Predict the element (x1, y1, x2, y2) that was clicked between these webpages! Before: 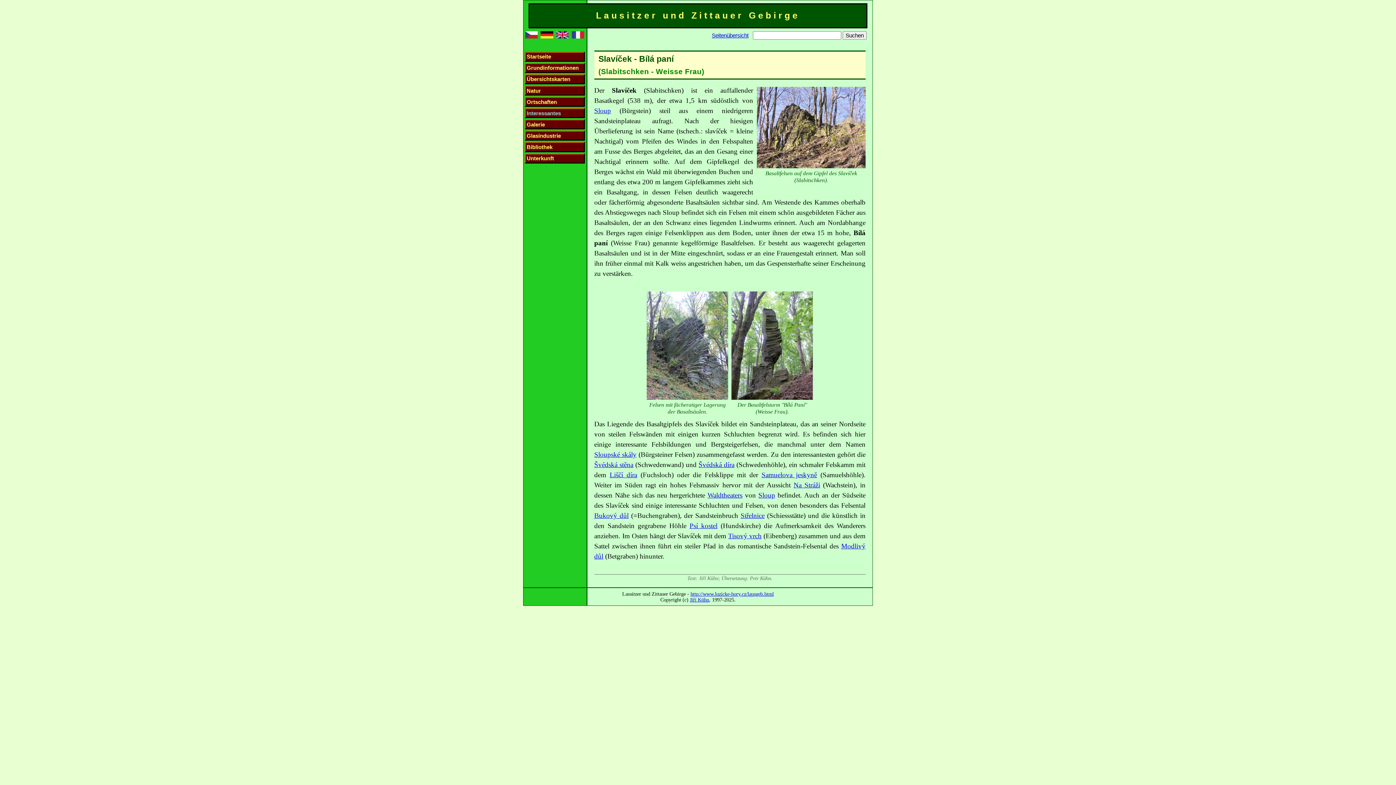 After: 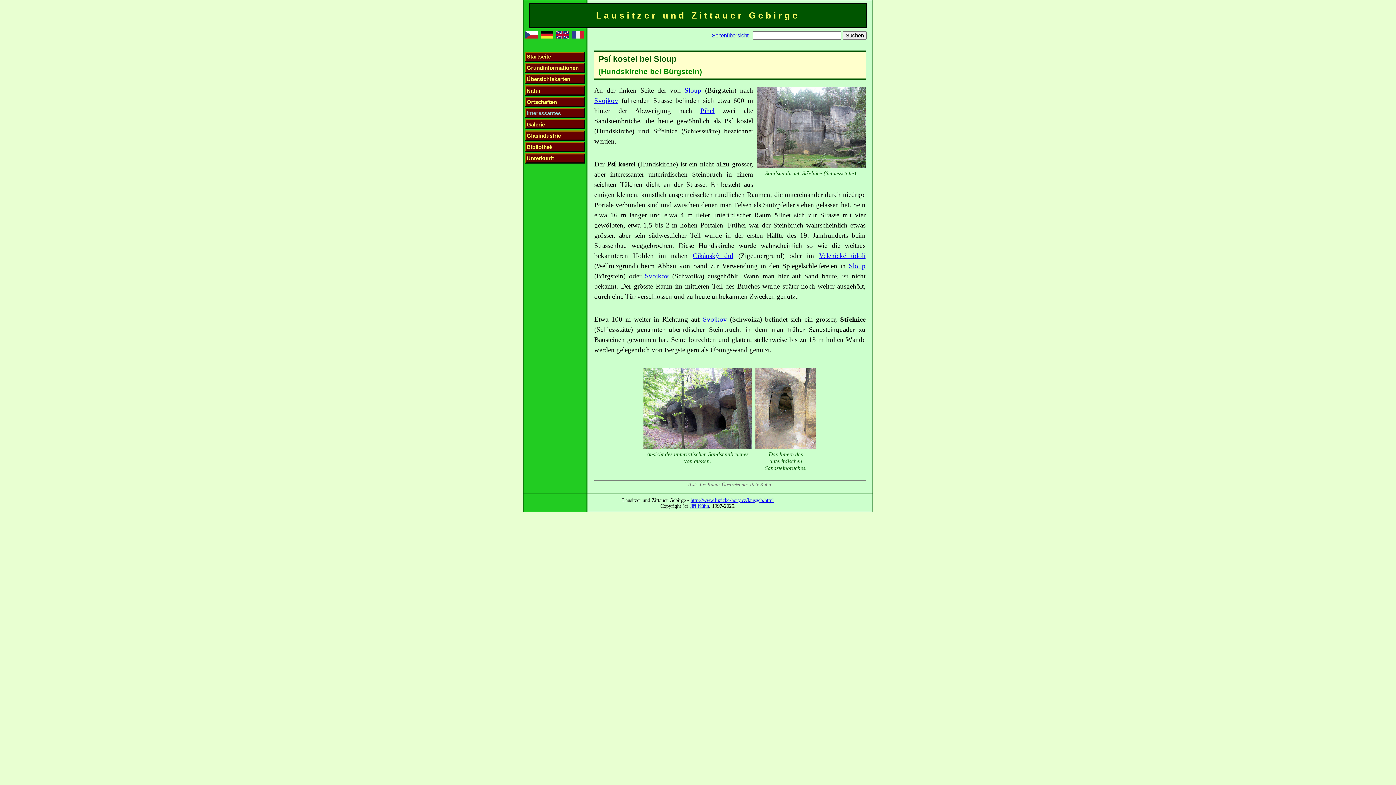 Action: bbox: (689, 522, 717, 529) label: Psí kostel